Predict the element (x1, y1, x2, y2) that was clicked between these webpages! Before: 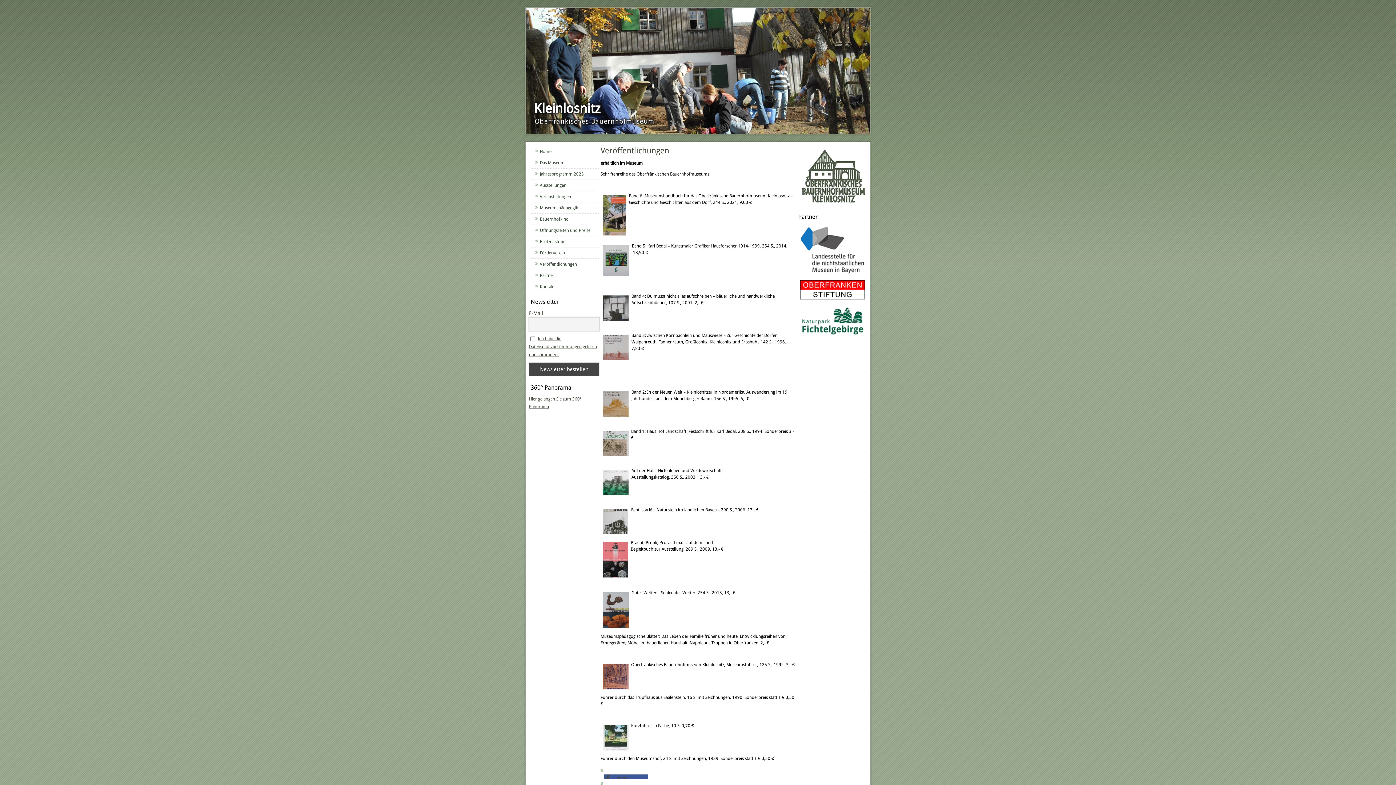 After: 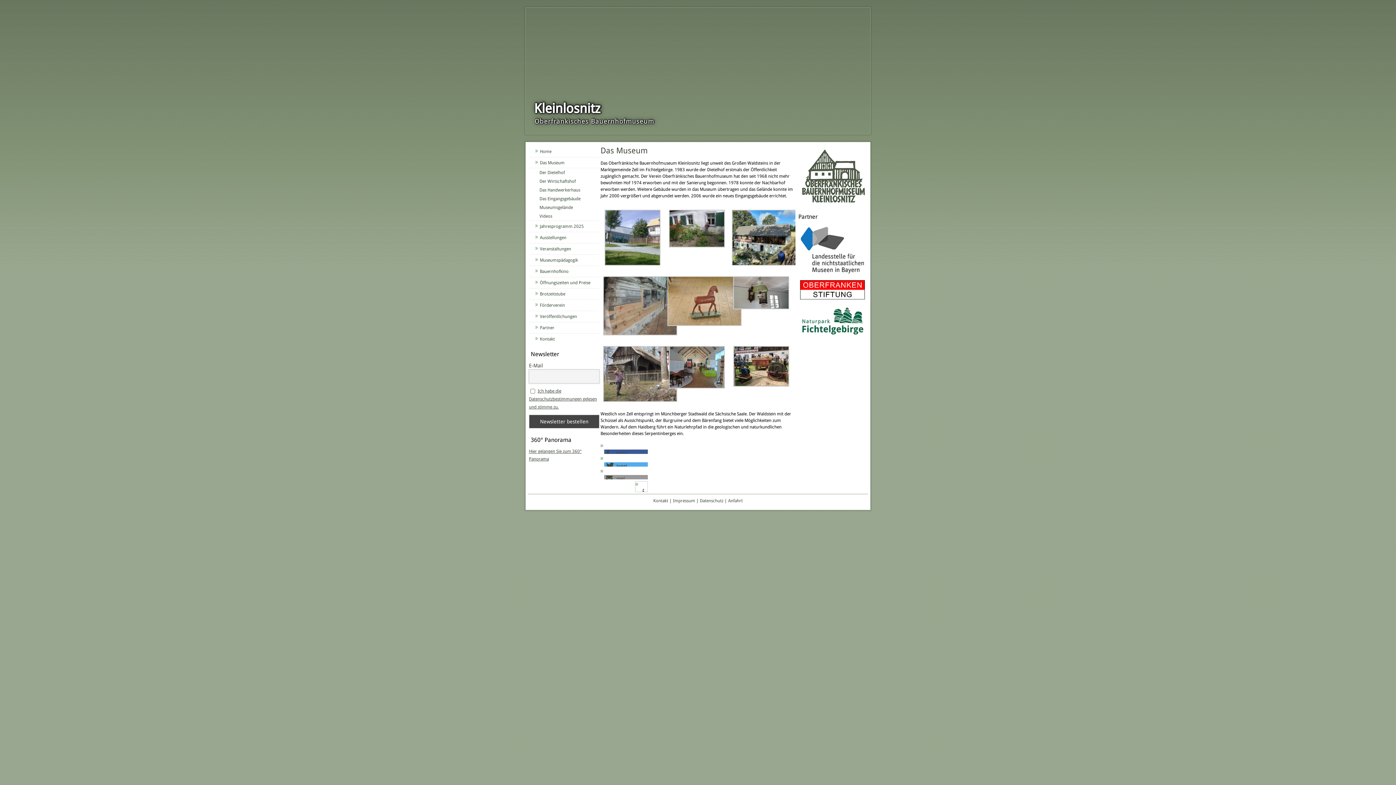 Action: label: Das Museum bbox: (529, 157, 598, 168)